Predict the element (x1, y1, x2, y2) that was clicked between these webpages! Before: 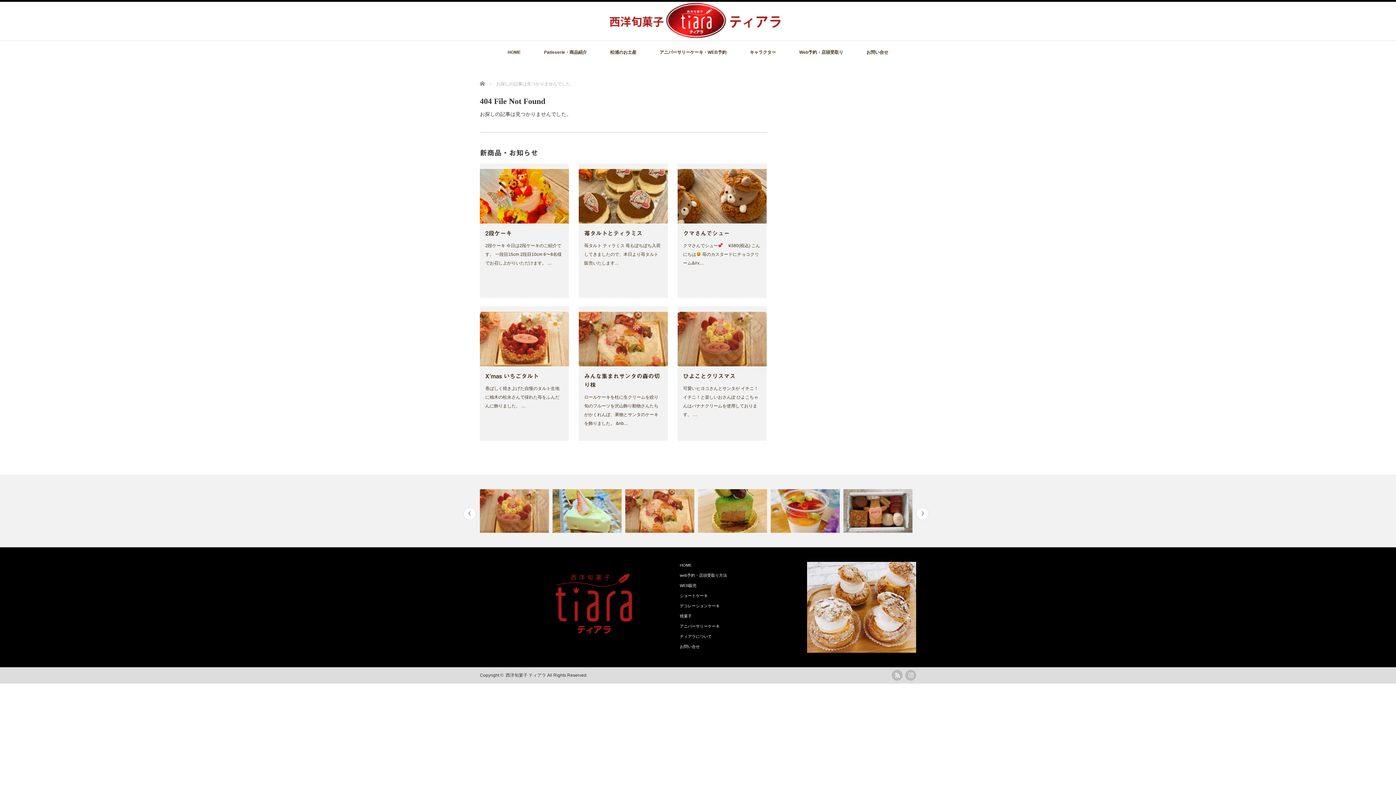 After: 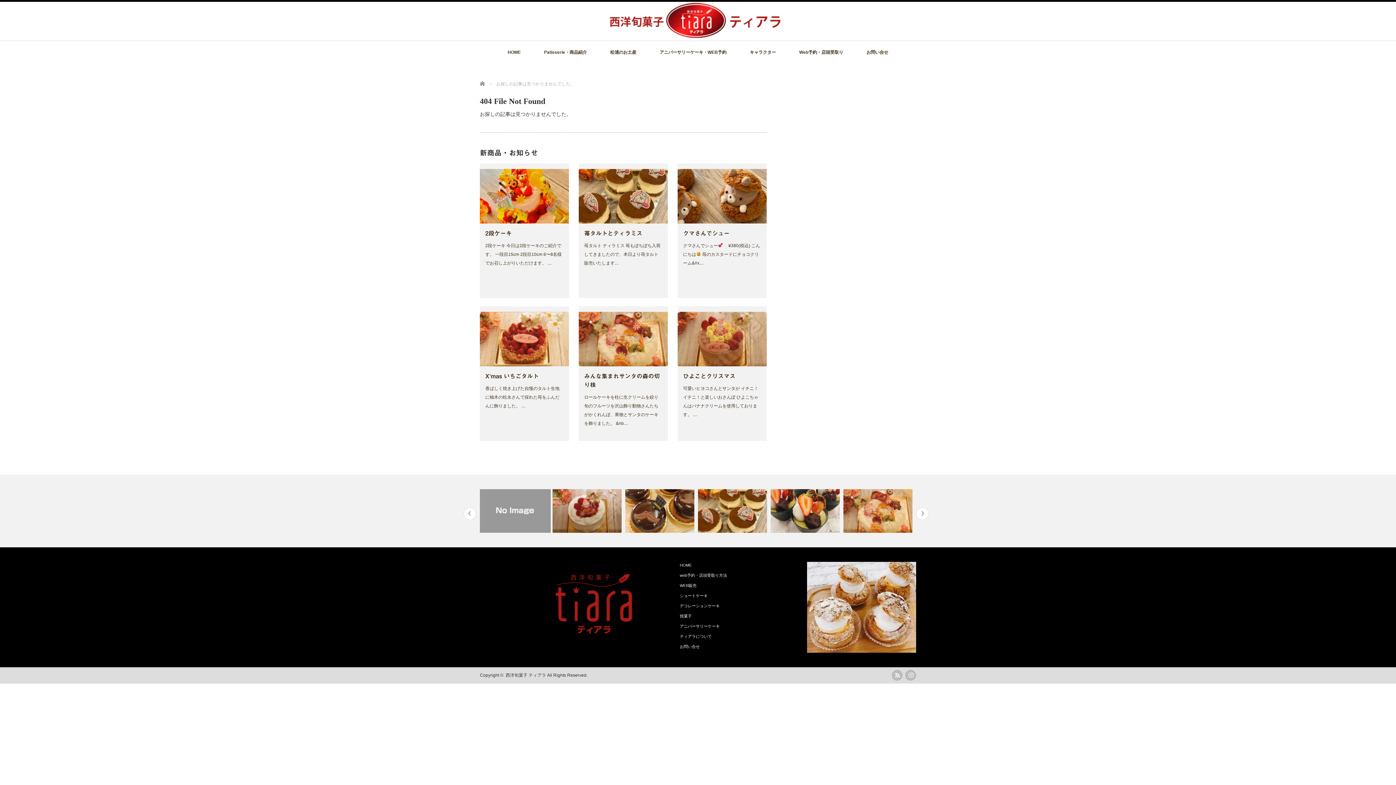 Action: bbox: (807, 649, 916, 654)